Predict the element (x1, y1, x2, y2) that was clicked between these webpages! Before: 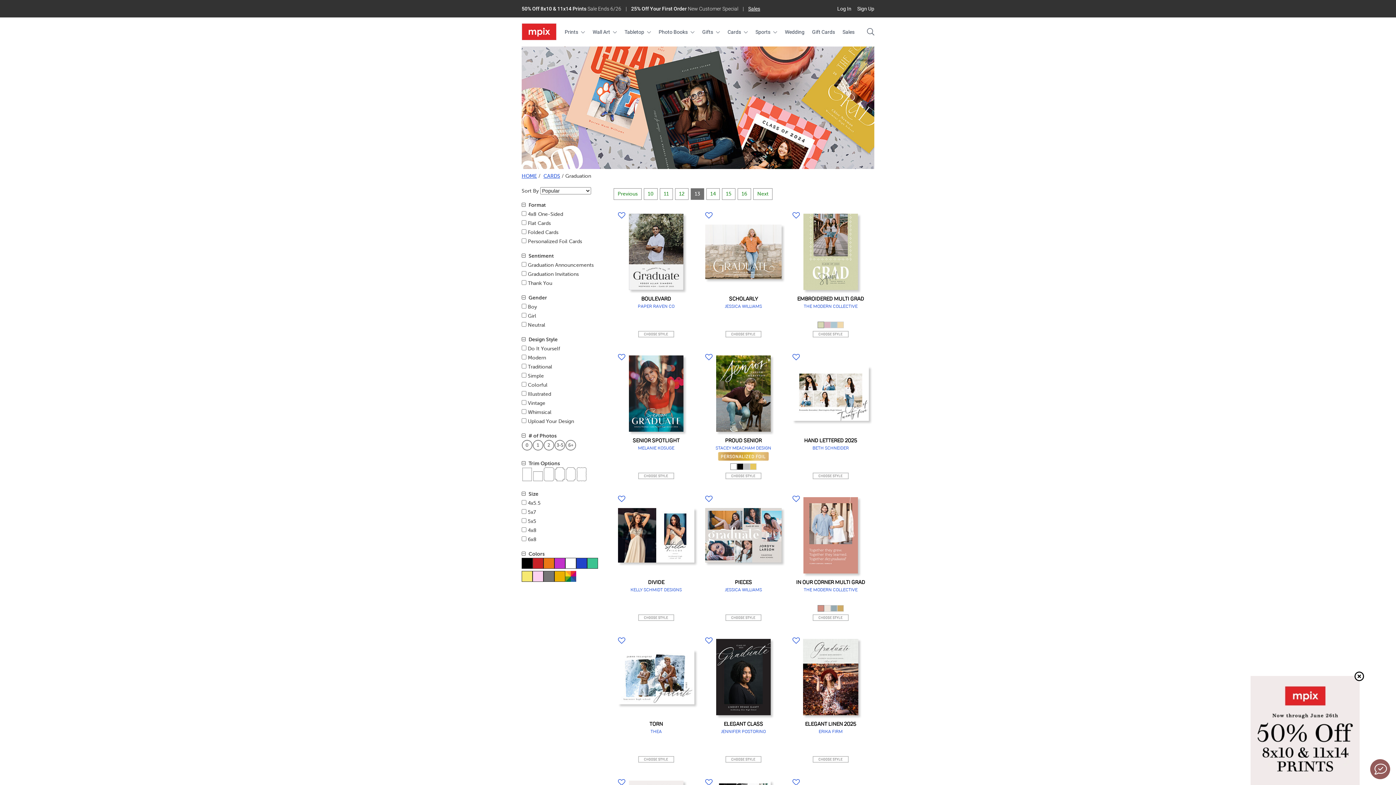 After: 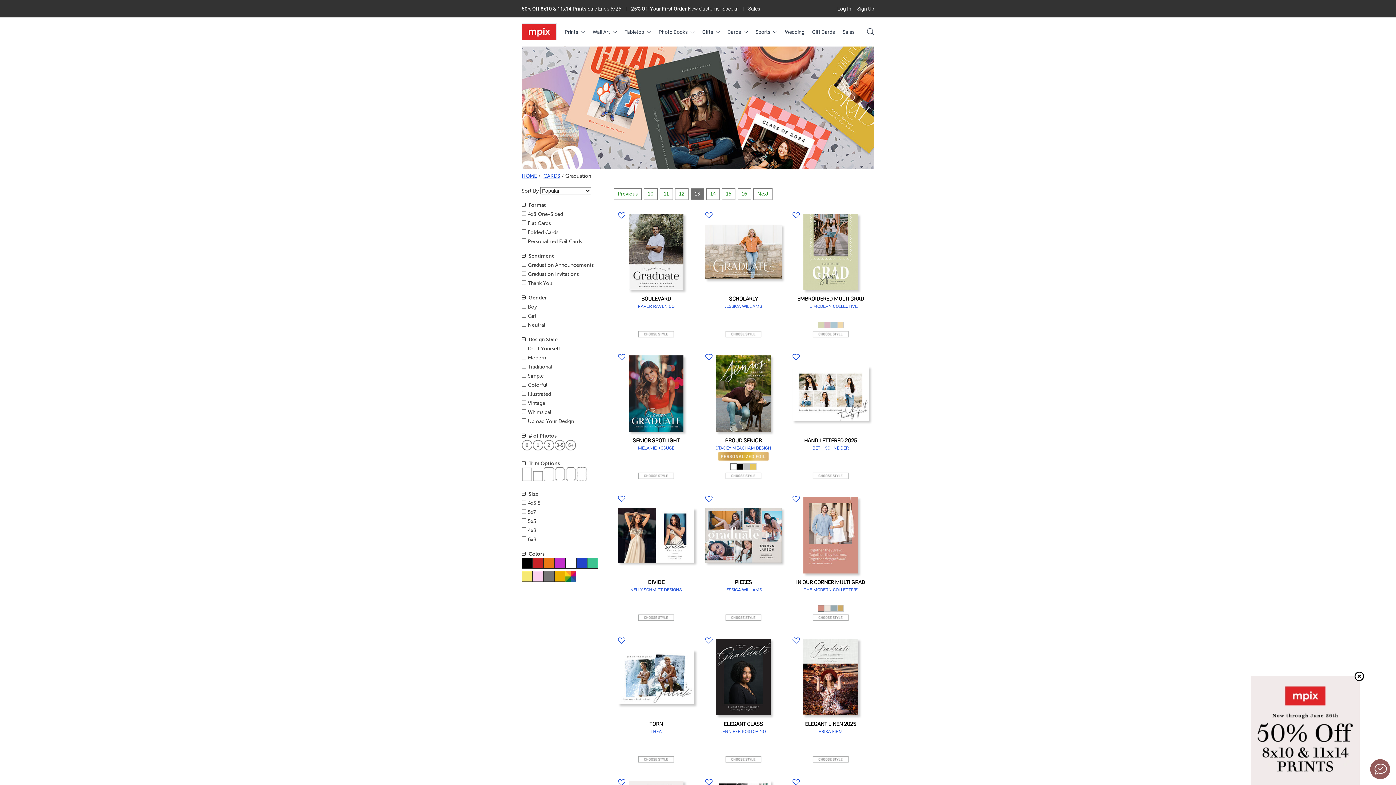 Action: bbox: (1370, 759, 1390, 779)